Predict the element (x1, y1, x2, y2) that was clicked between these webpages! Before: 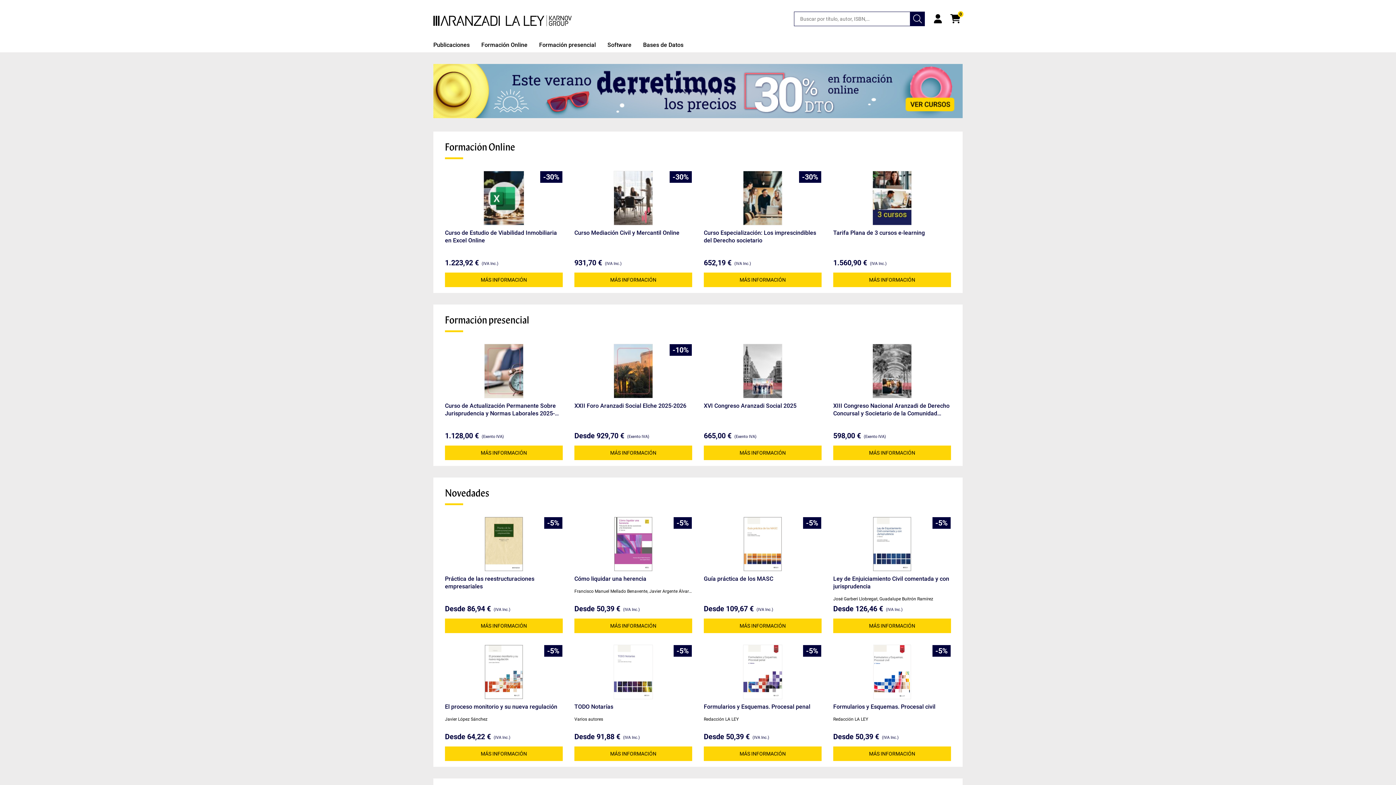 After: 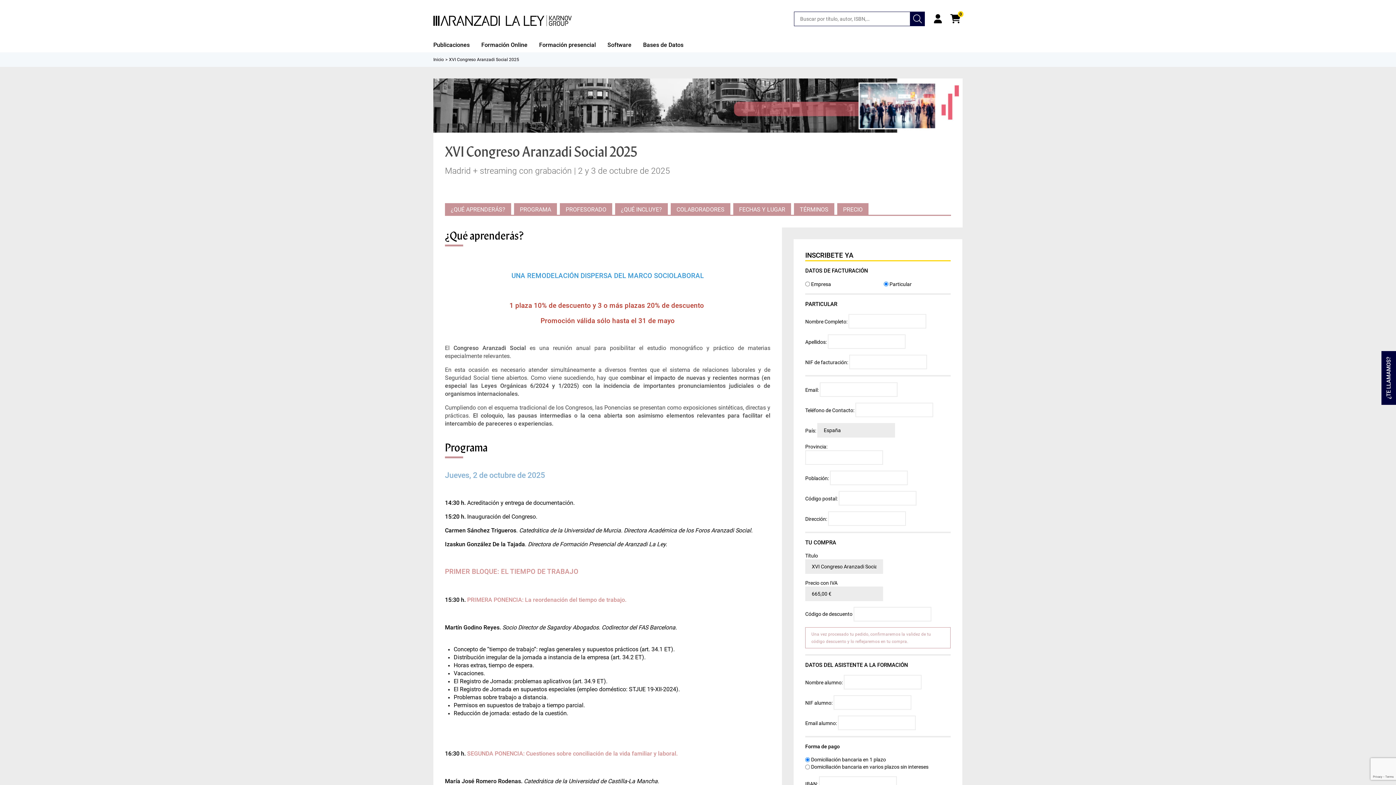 Action: bbox: (704, 402, 821, 409) label: XVI Congreso Aranzadi Social 2025